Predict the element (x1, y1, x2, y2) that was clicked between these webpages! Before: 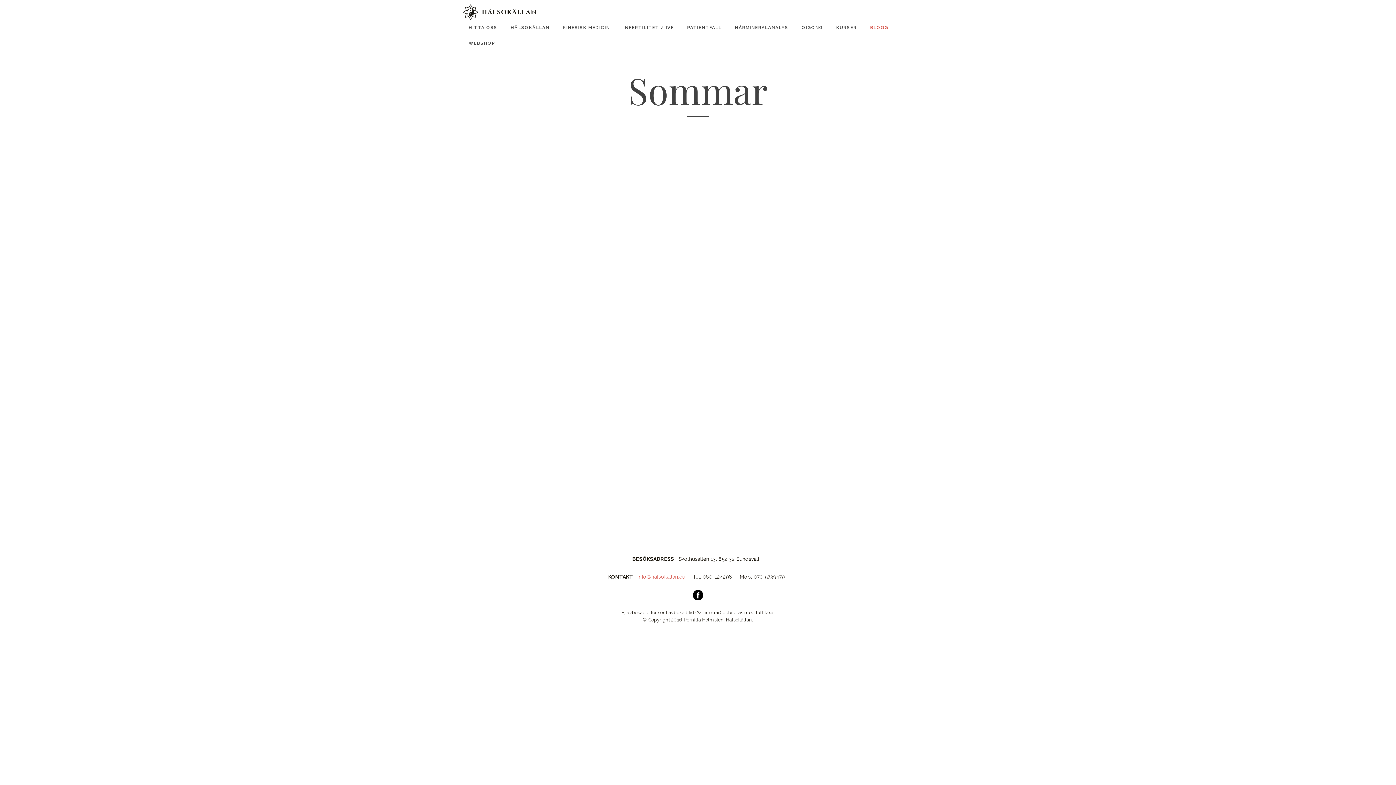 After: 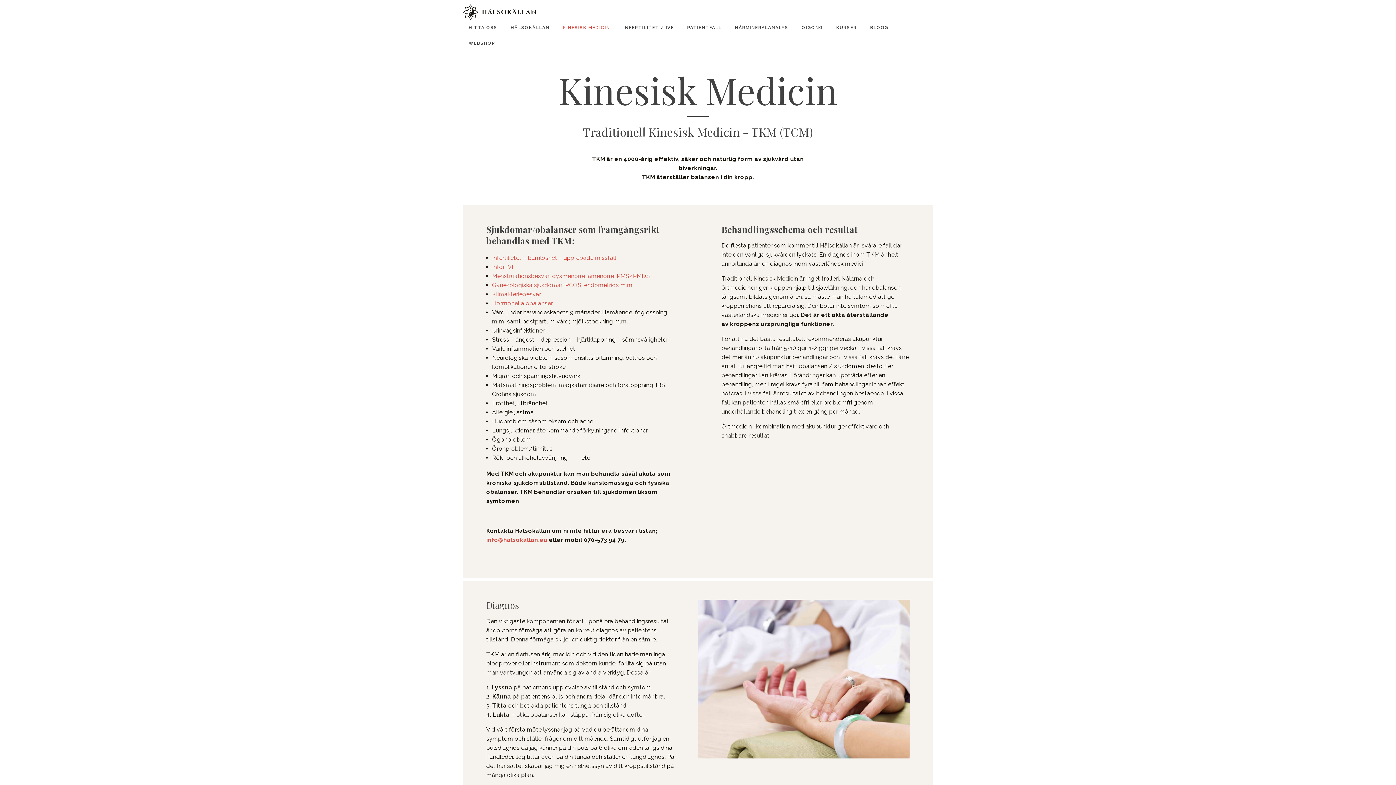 Action: bbox: (557, 20, 616, 35) label: KINESISK MEDICIN